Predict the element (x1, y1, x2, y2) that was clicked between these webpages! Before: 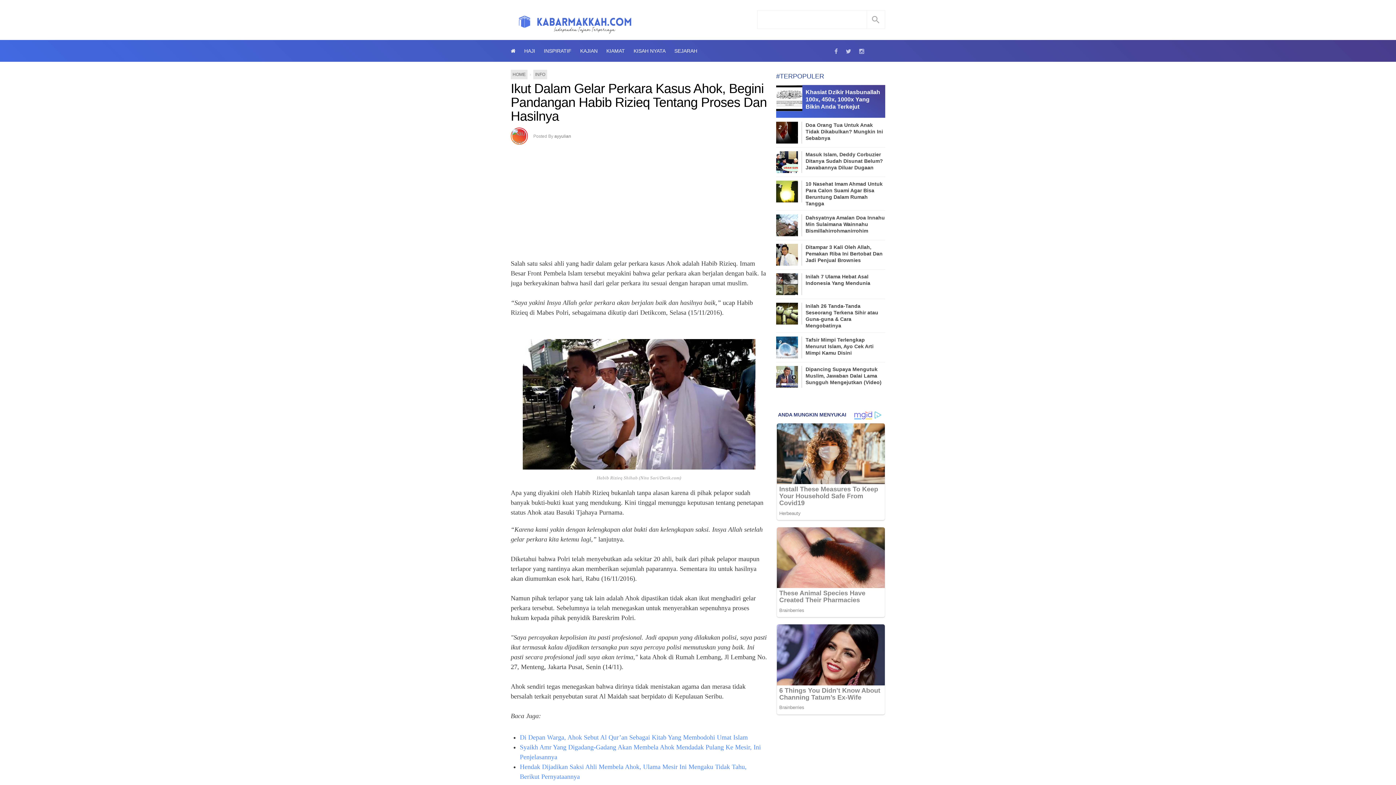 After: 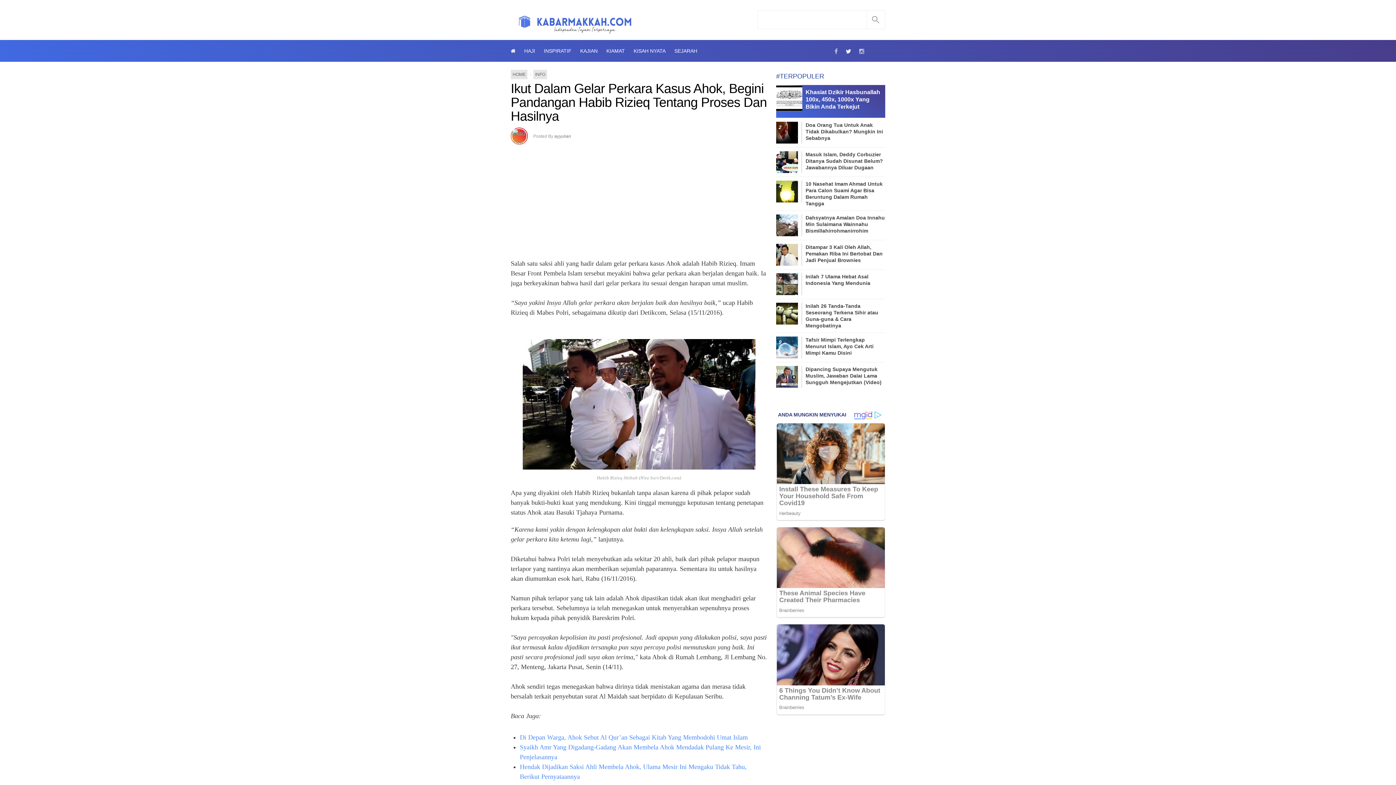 Action: bbox: (846, 40, 851, 61)